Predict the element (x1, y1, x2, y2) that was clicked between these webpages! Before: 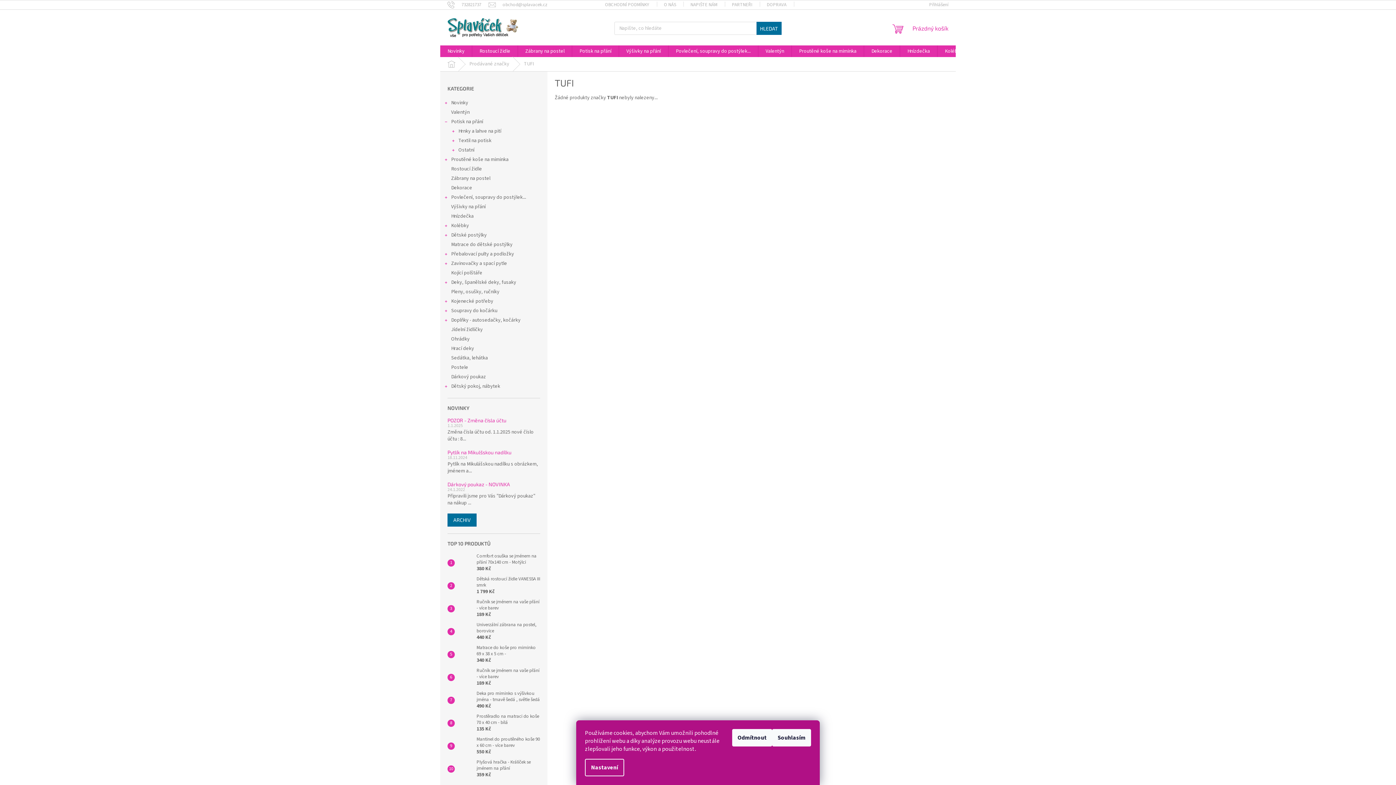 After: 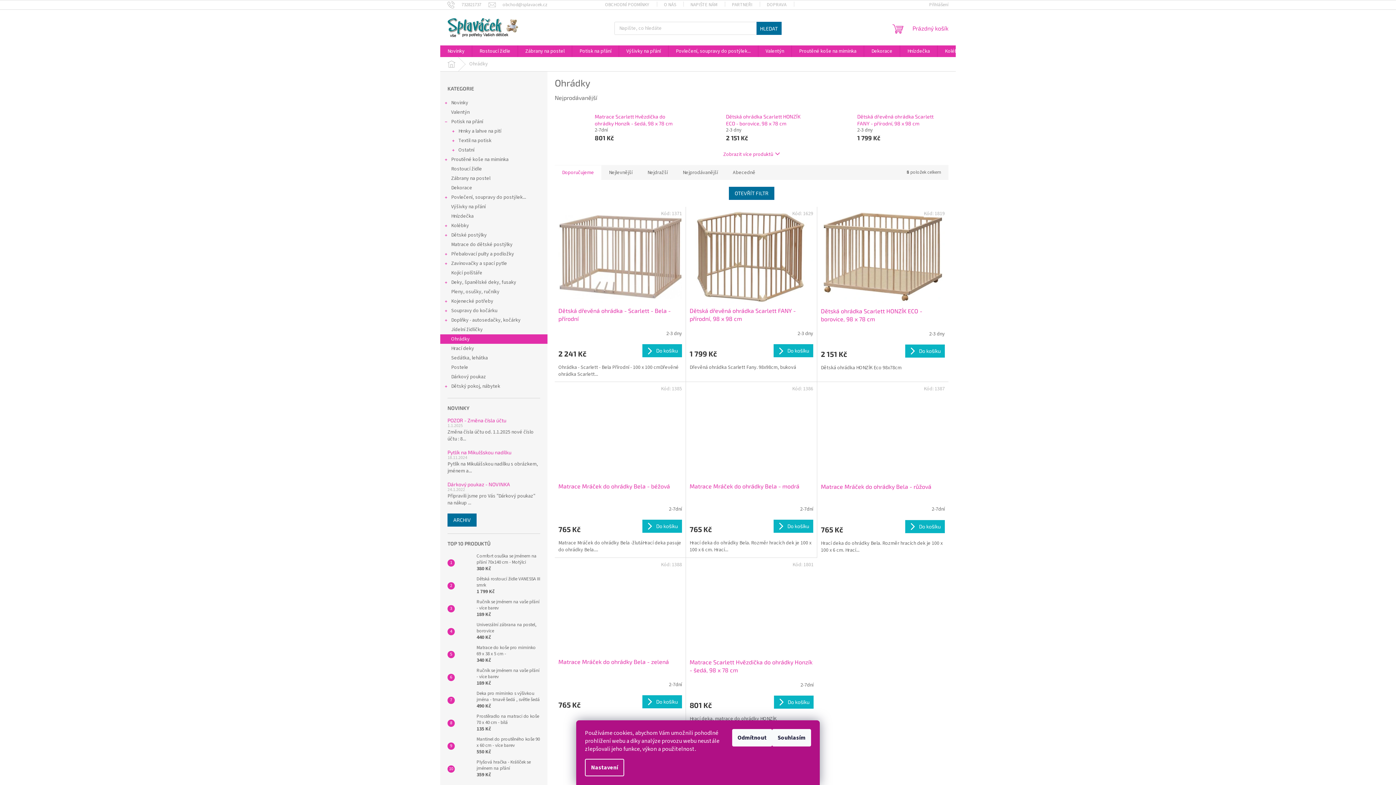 Action: label: Ohrádky  bbox: (440, 334, 547, 344)